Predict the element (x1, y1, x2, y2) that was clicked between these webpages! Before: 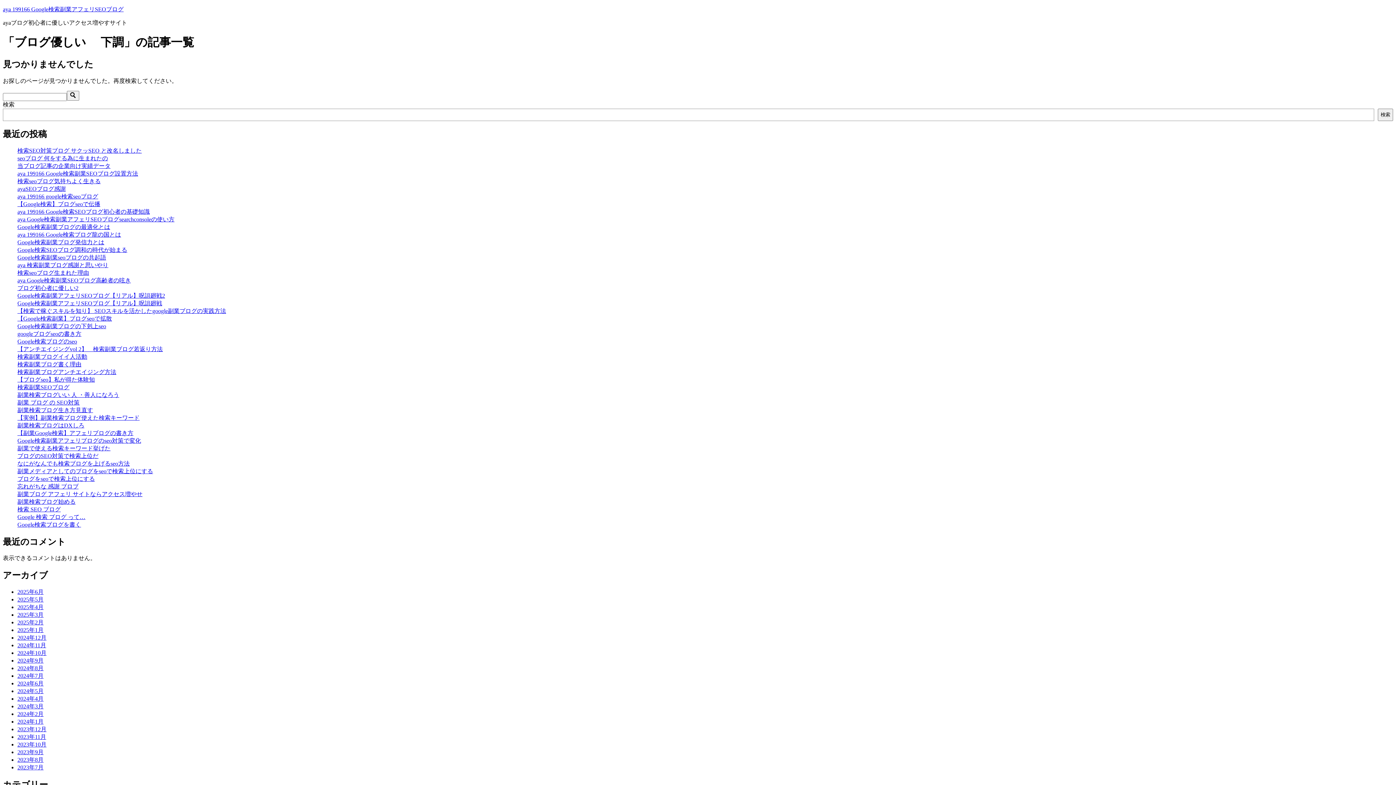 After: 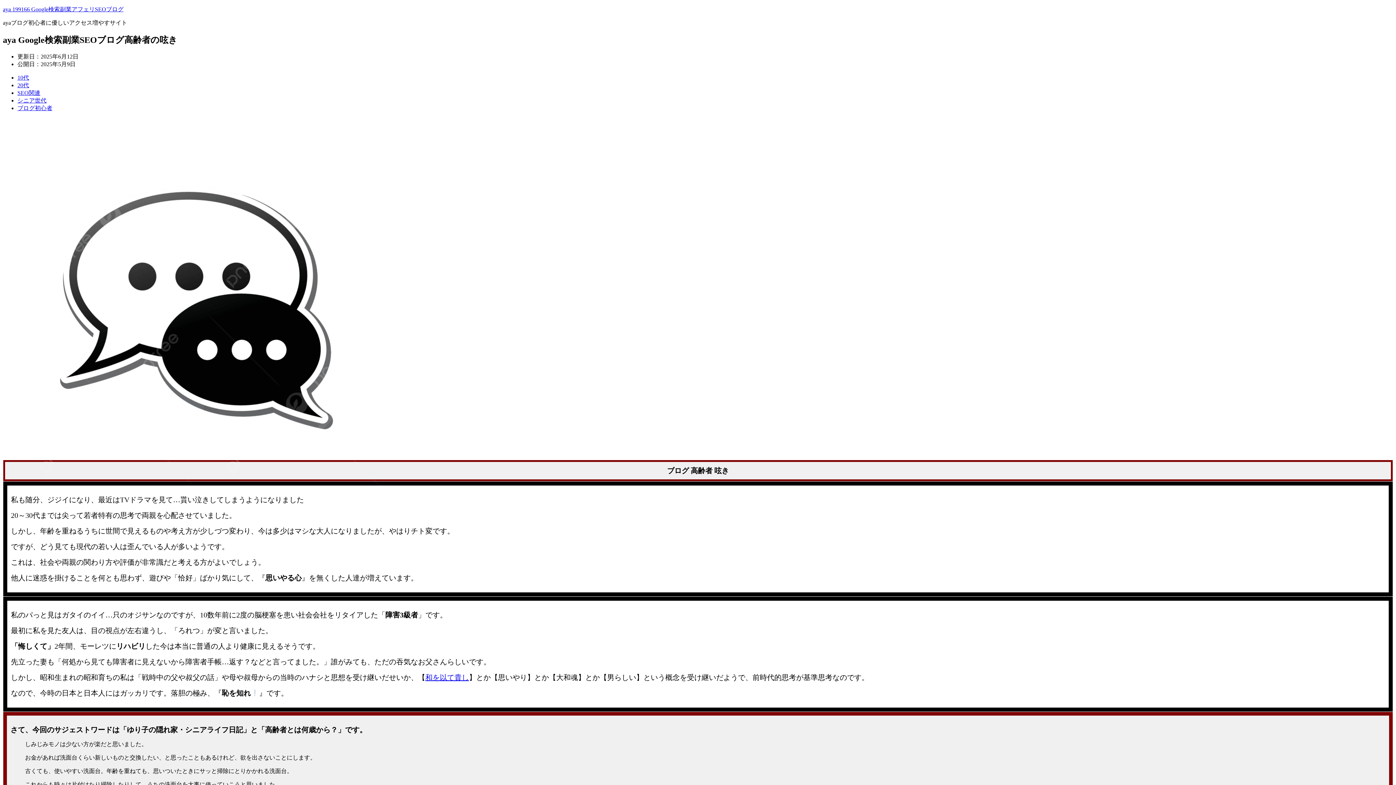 Action: label: aya Google検索副業SEOブログ高齢者の呟き bbox: (17, 277, 130, 283)